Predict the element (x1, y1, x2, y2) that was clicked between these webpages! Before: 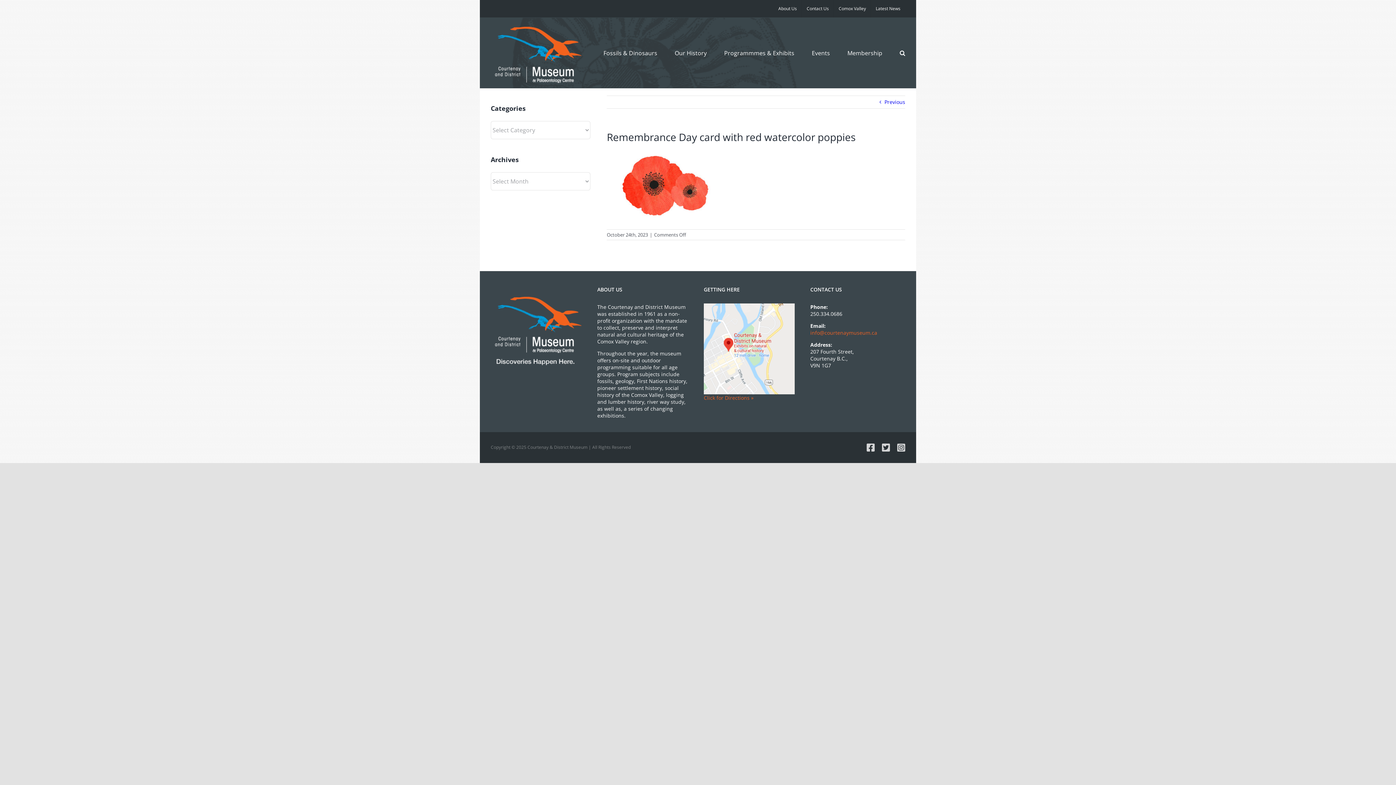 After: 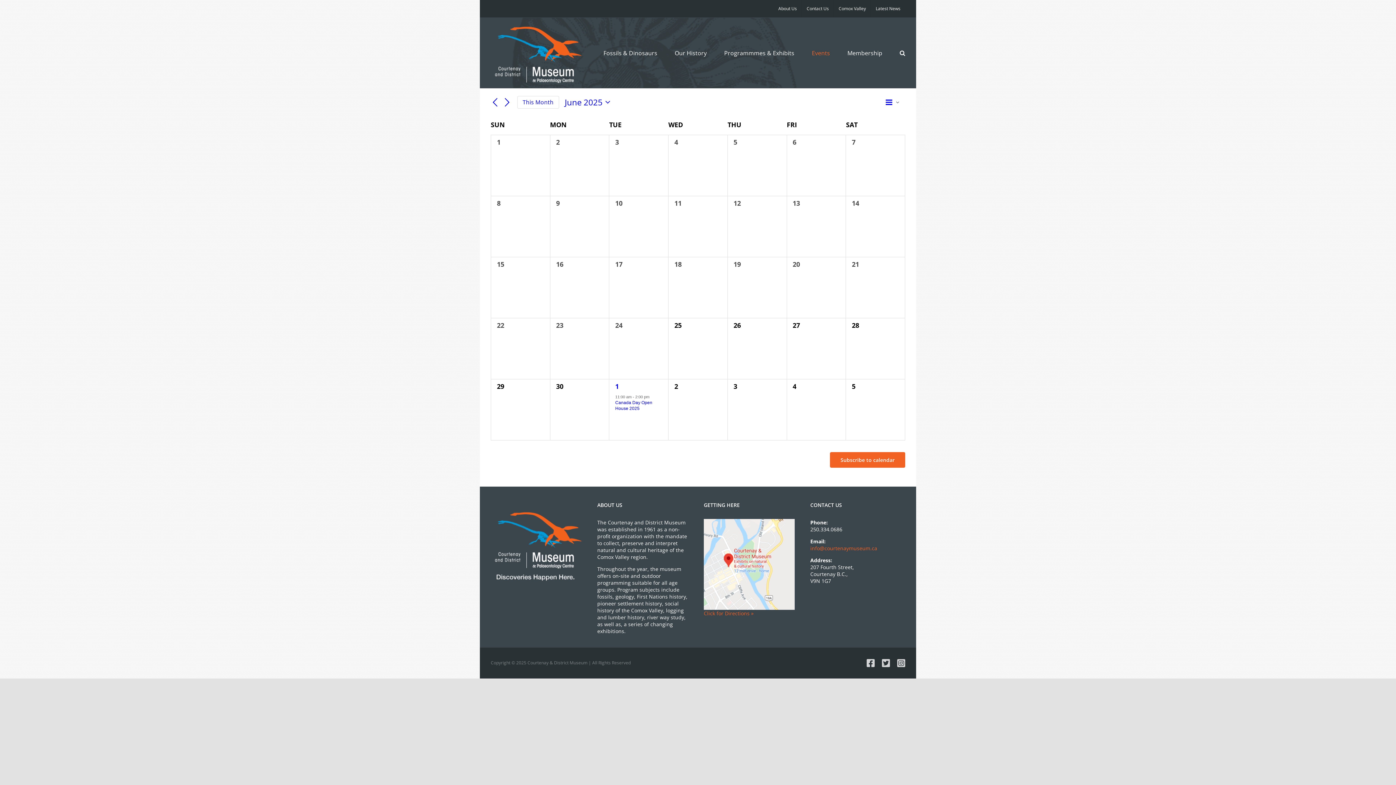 Action: bbox: (812, 17, 830, 88) label: Events